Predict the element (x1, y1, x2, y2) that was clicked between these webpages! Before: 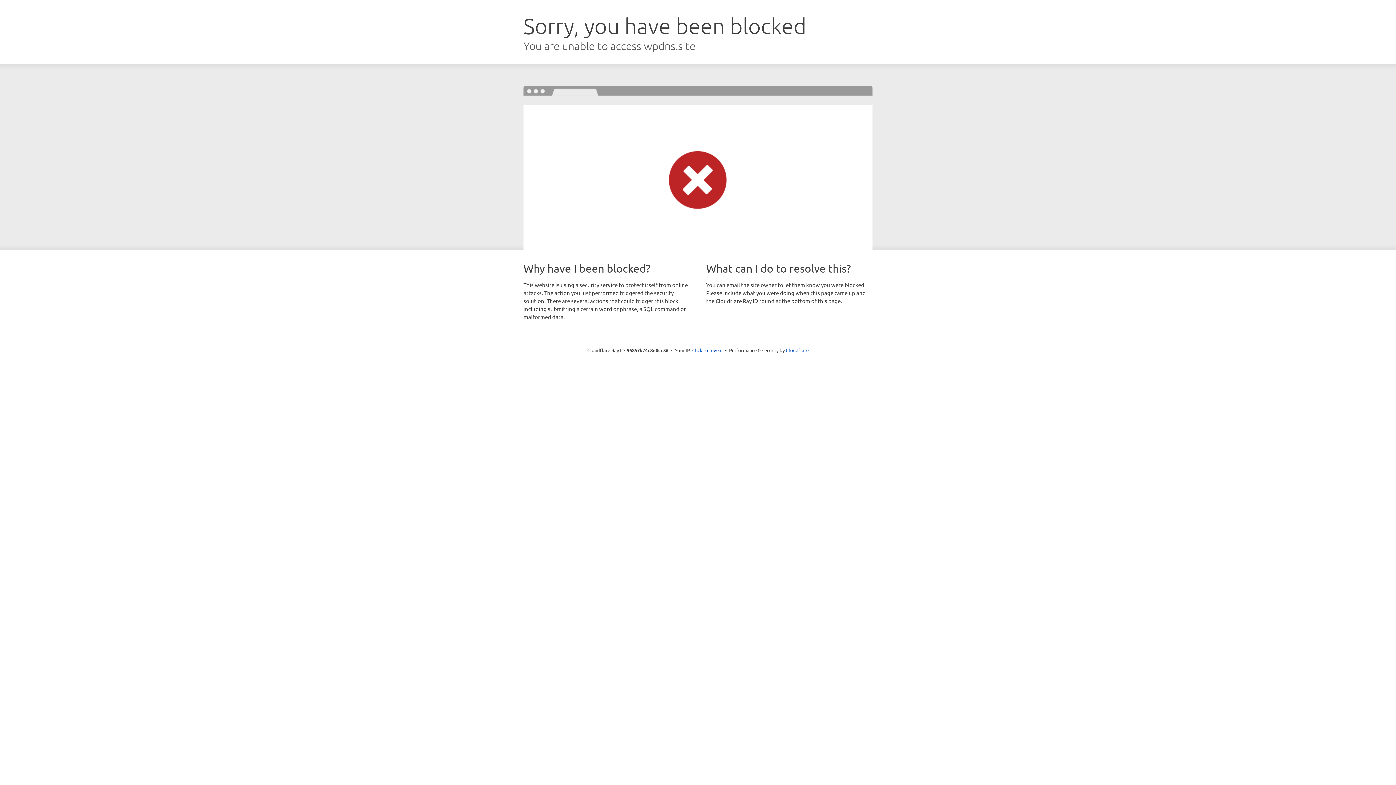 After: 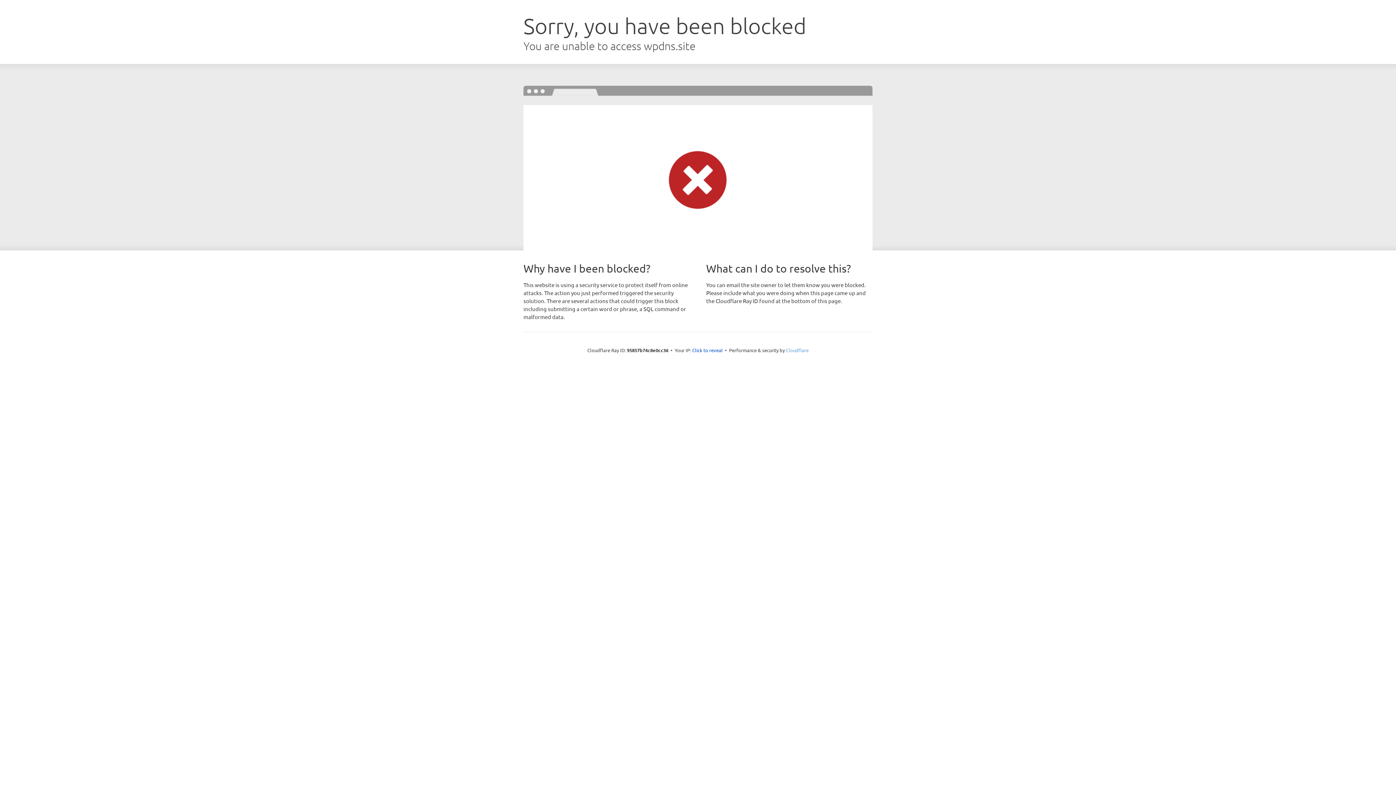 Action: label: Cloudflare bbox: (786, 347, 808, 353)